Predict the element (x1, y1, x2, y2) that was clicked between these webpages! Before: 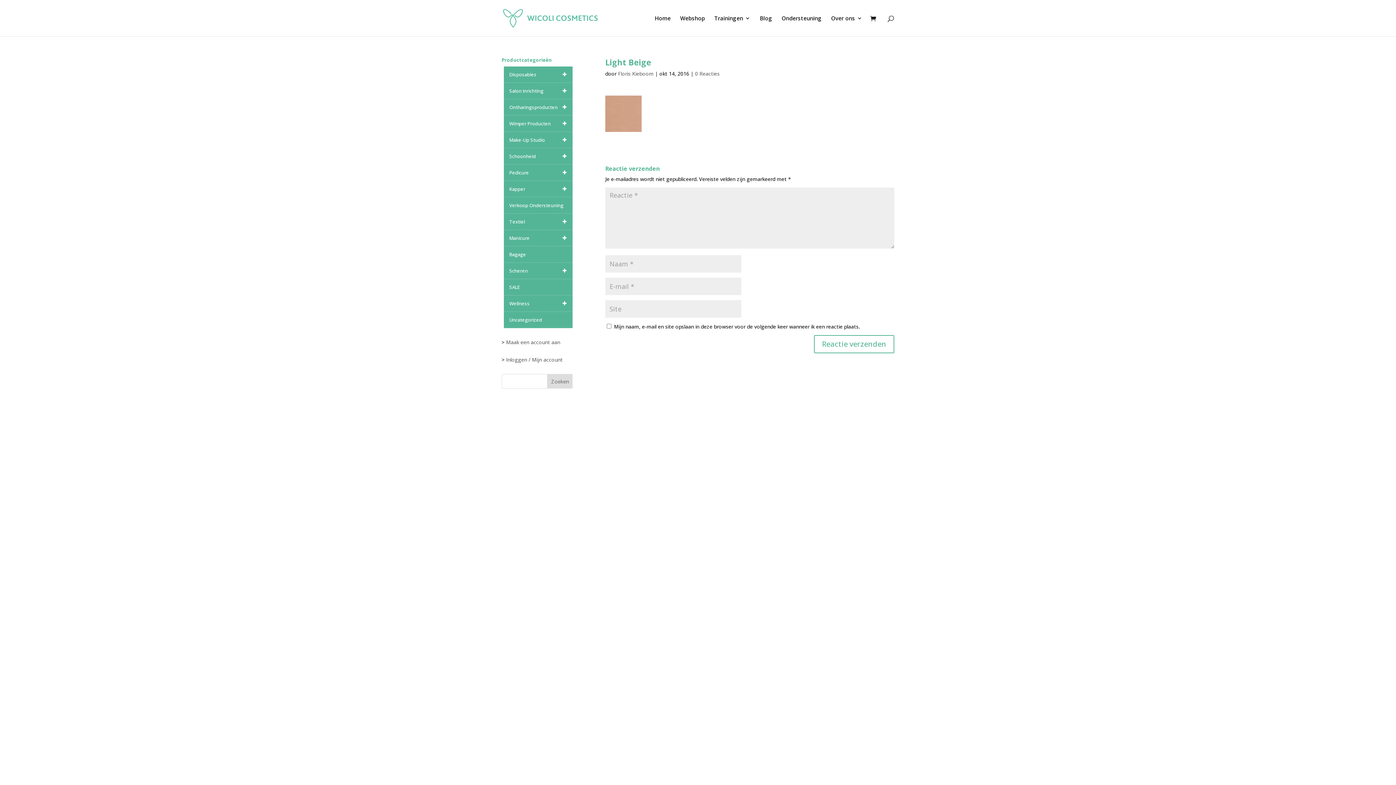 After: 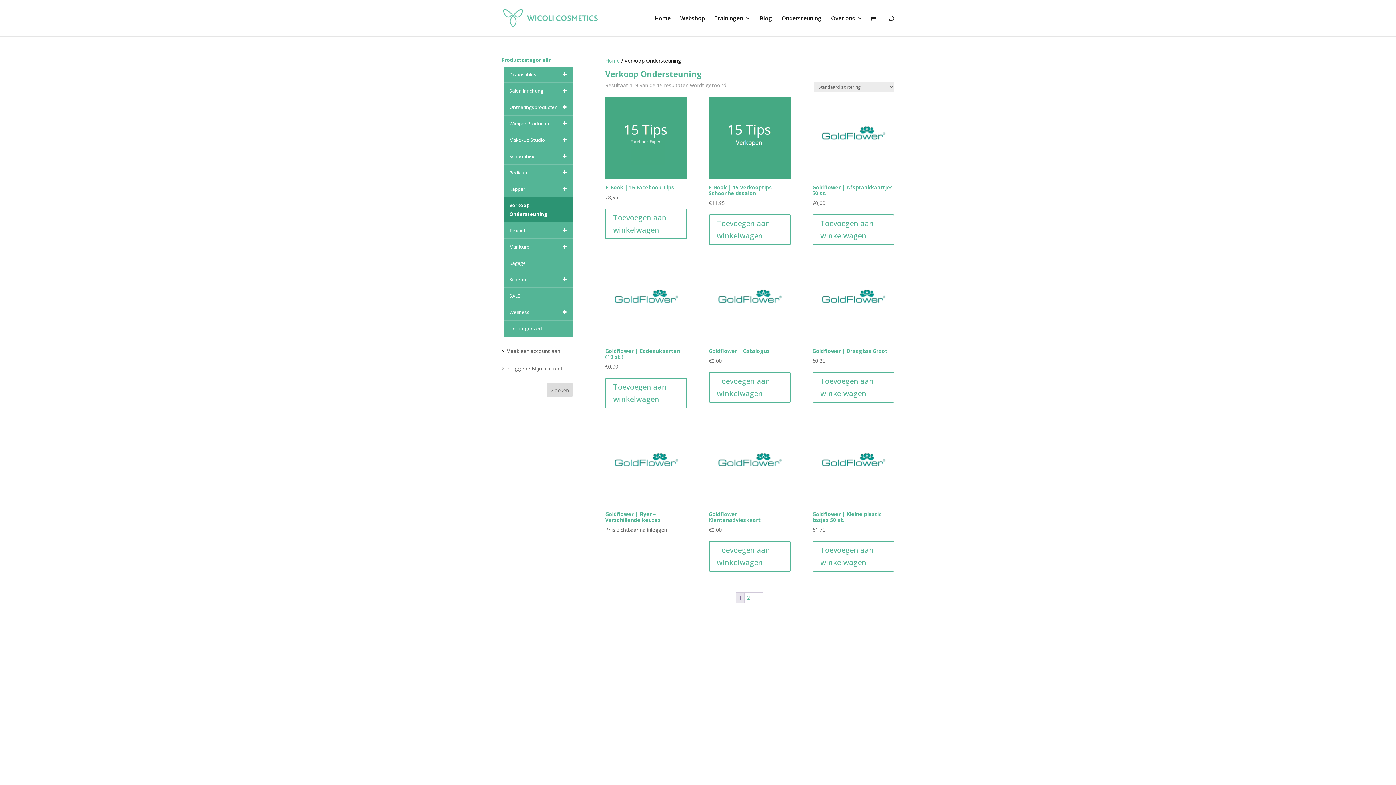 Action: bbox: (504, 197, 572, 213) label: Verkoop Ondersteuning